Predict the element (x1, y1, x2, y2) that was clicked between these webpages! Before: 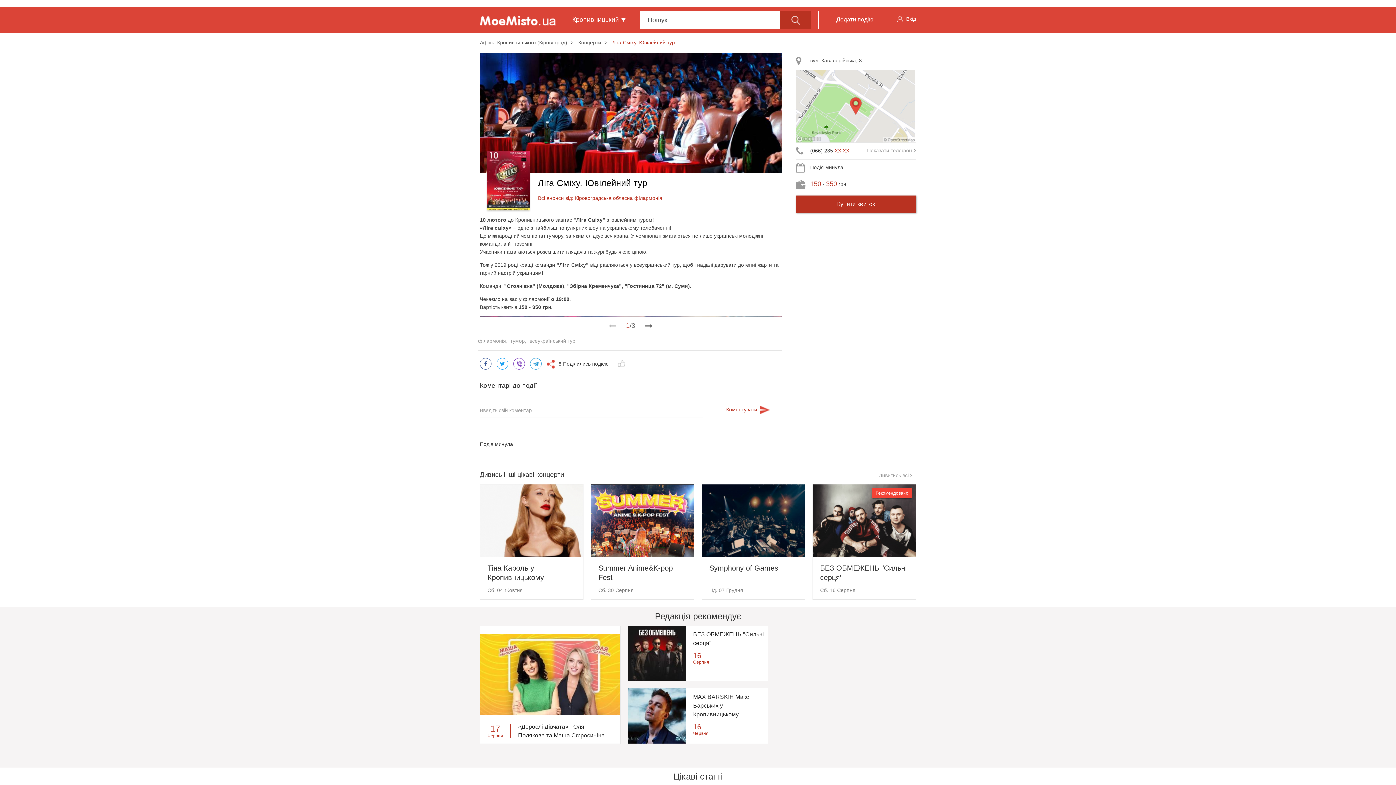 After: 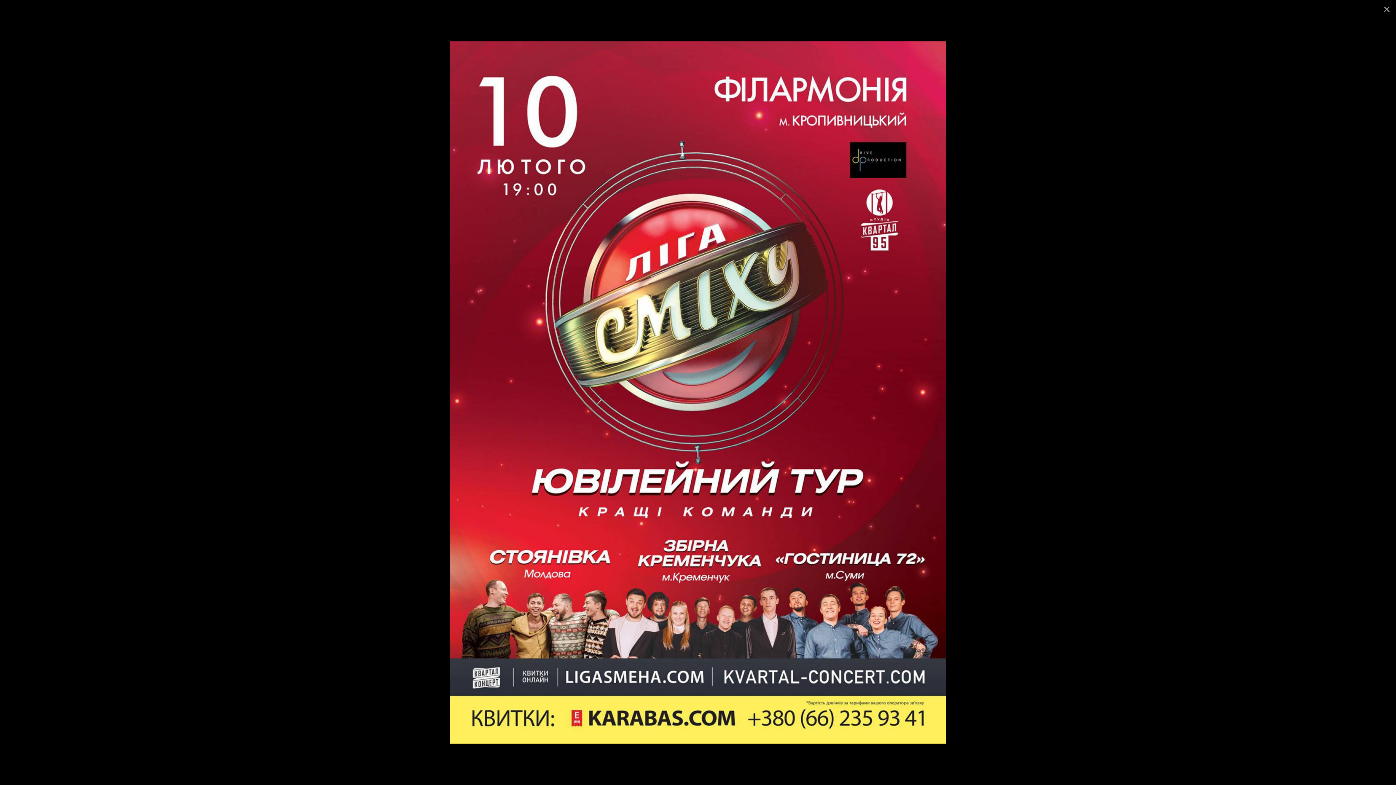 Action: bbox: (487, 150, 529, 210)